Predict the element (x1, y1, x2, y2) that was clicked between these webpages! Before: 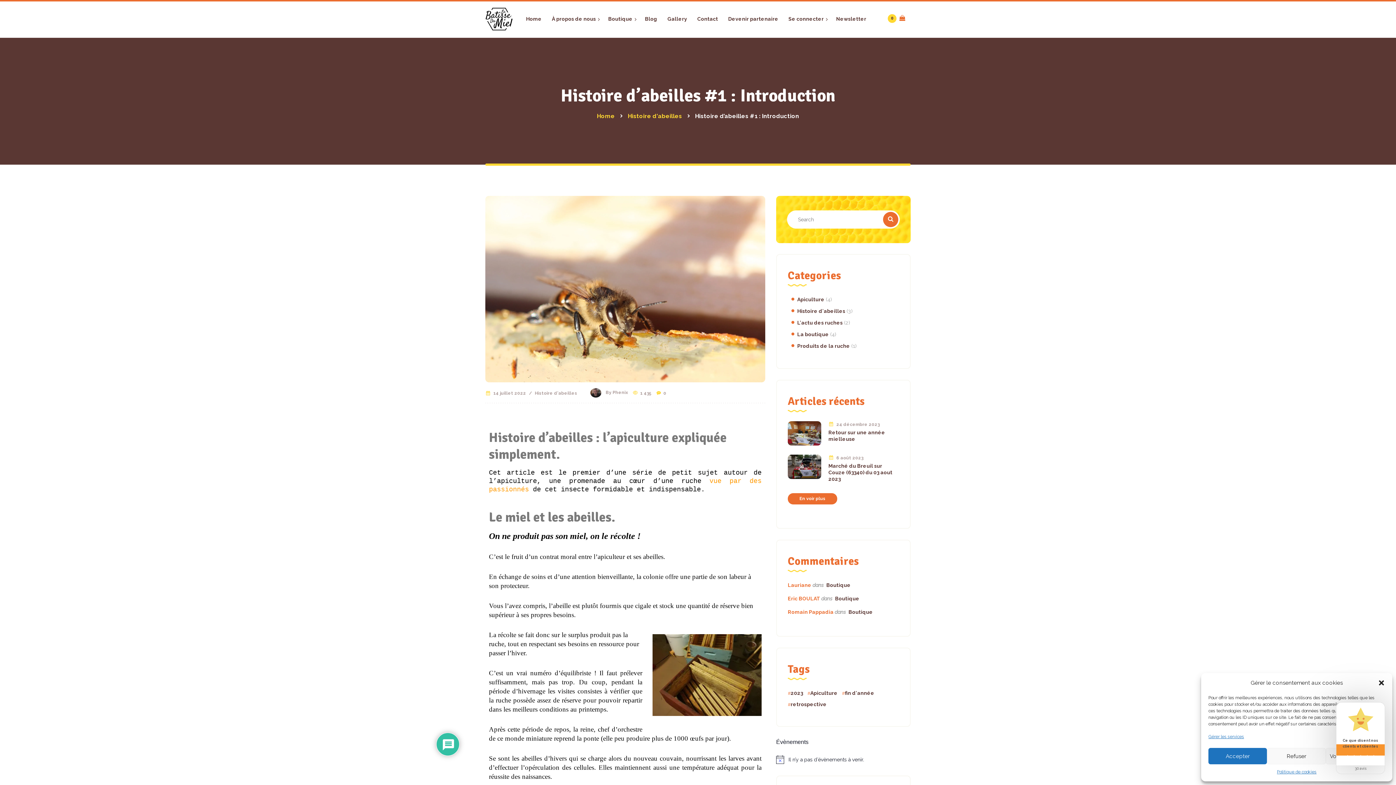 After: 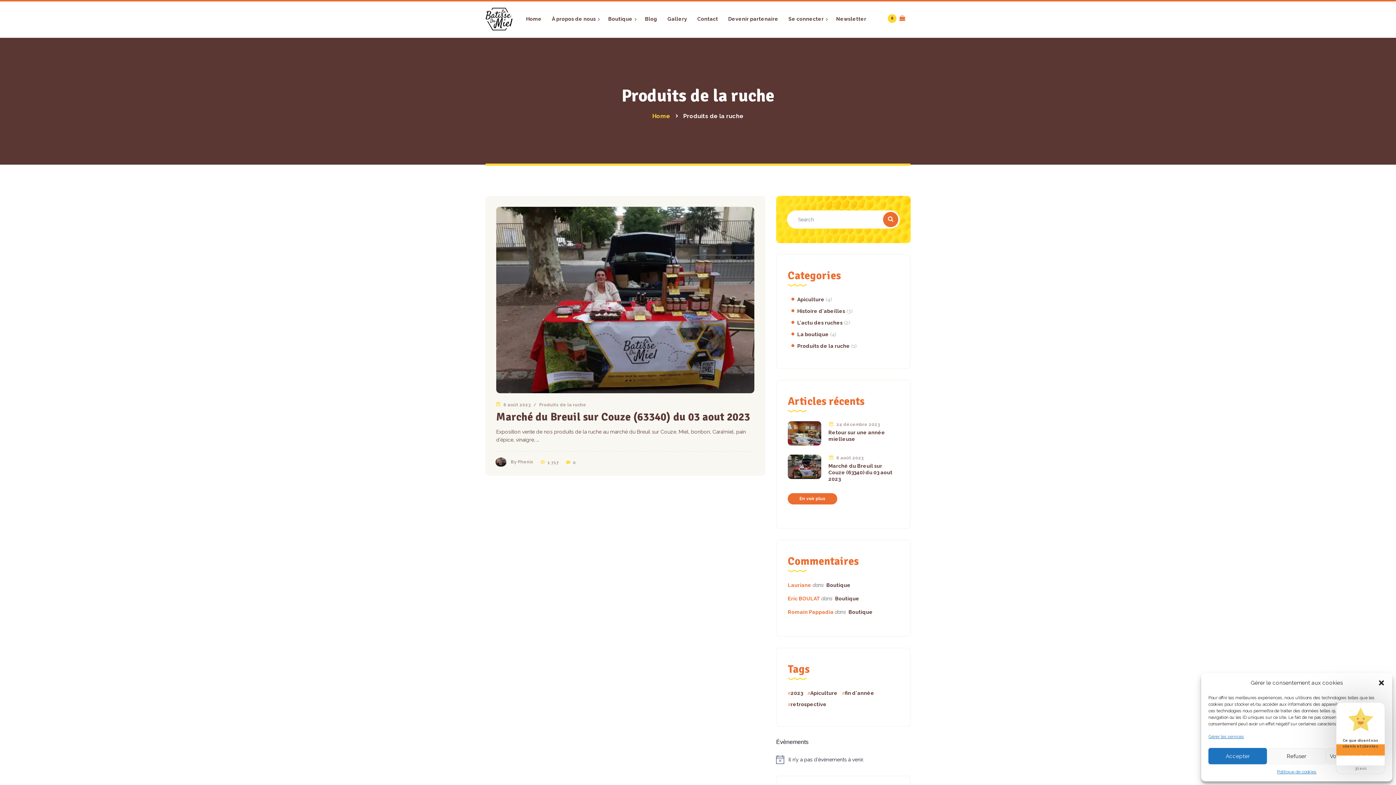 Action: bbox: (791, 342, 850, 349) label: Produits de la ruche